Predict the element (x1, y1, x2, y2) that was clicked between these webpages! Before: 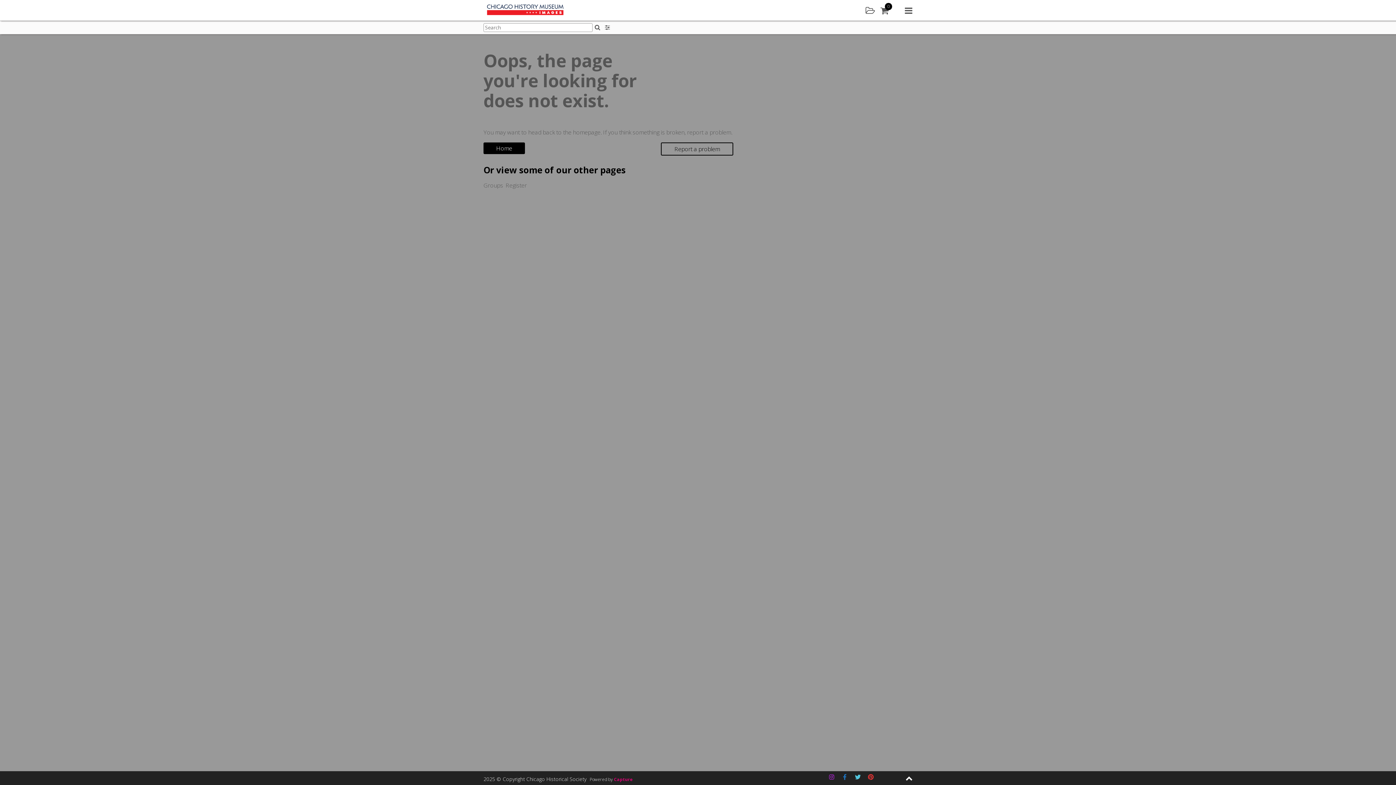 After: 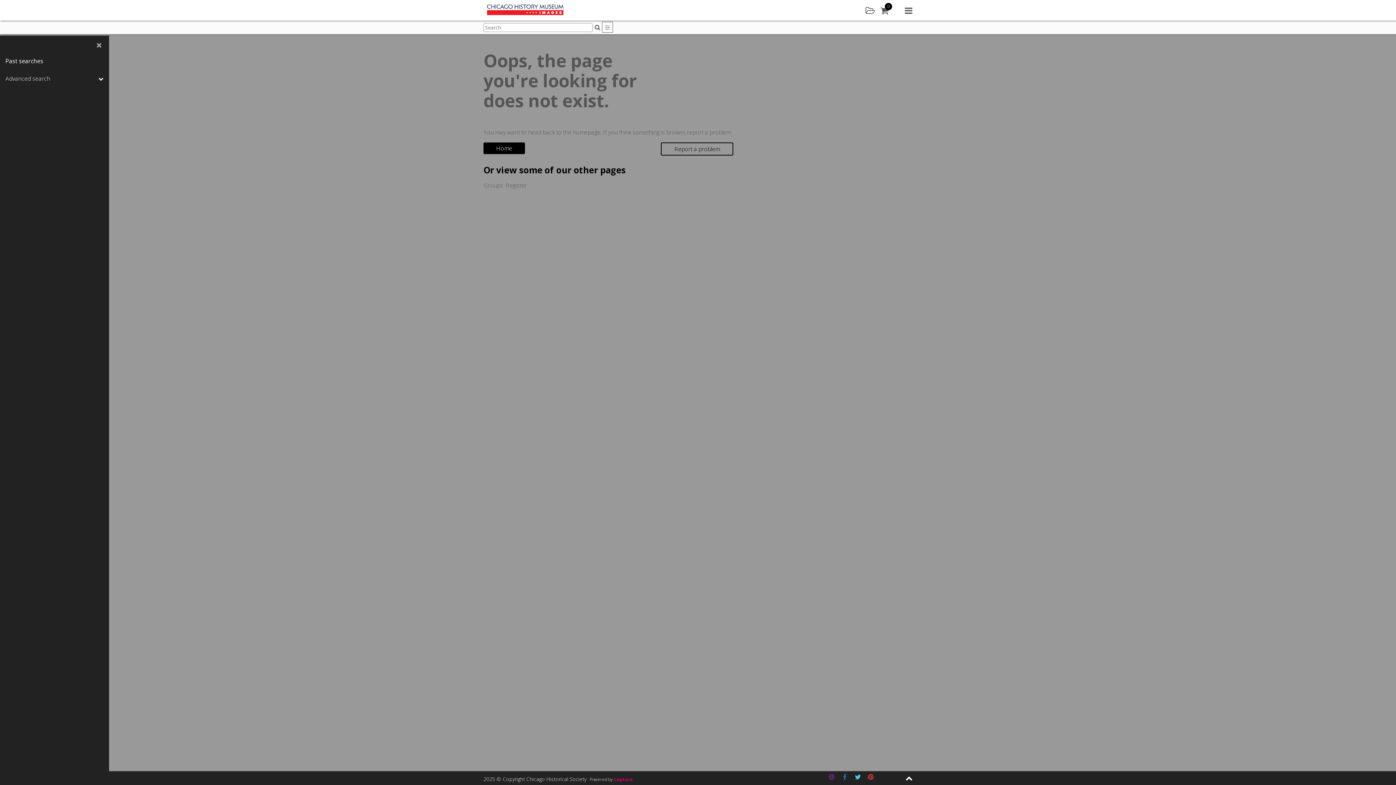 Action: bbox: (602, 22, 612, 32) label: Search filters